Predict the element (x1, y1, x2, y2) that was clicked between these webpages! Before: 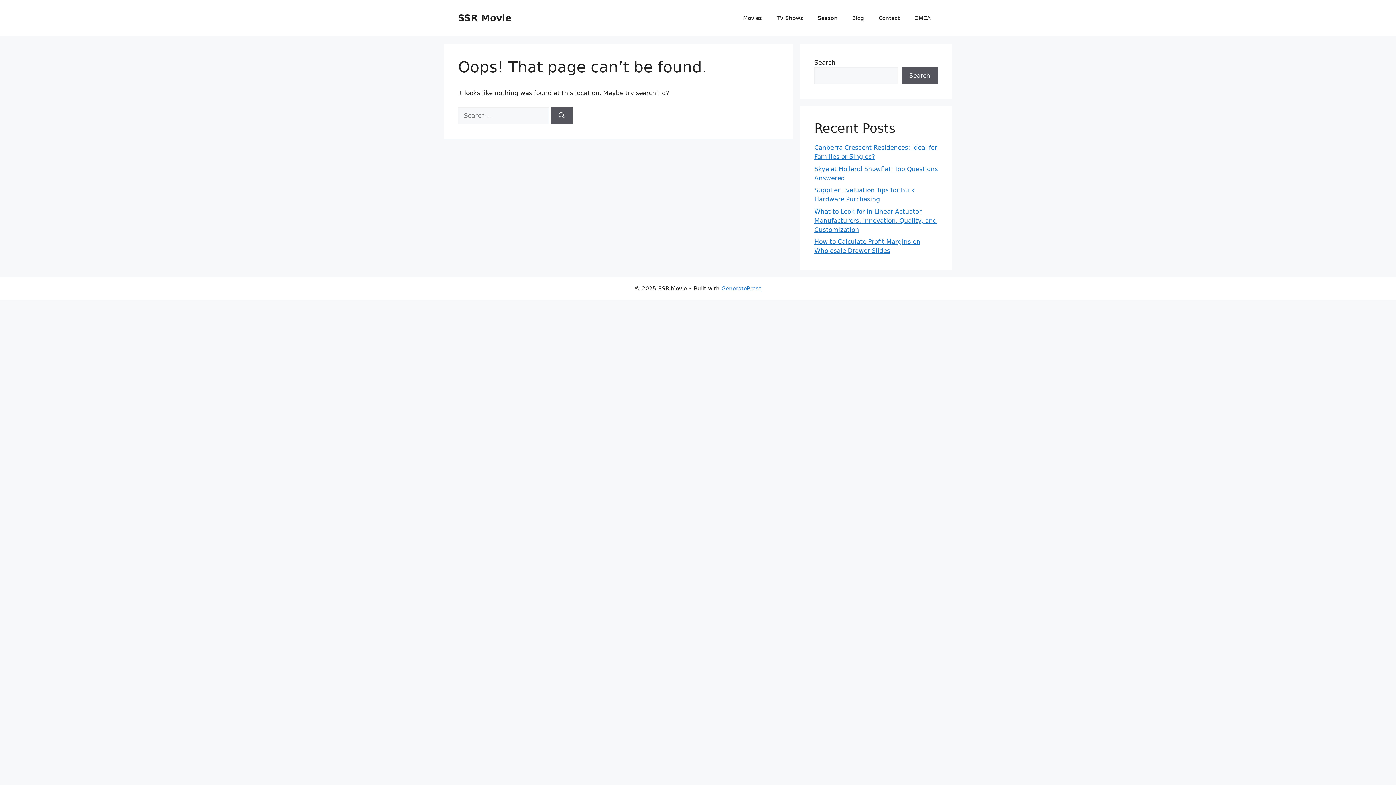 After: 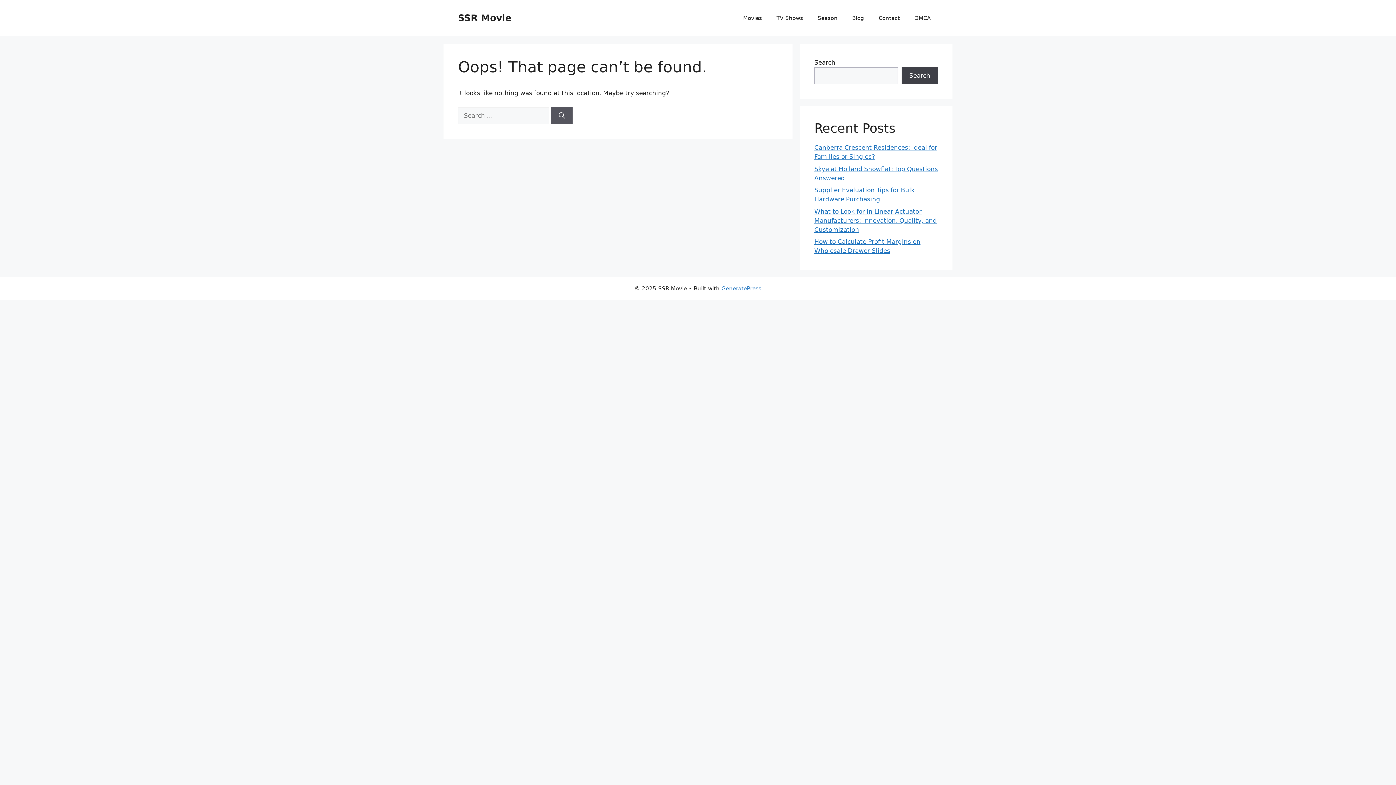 Action: label: Search bbox: (901, 67, 938, 84)